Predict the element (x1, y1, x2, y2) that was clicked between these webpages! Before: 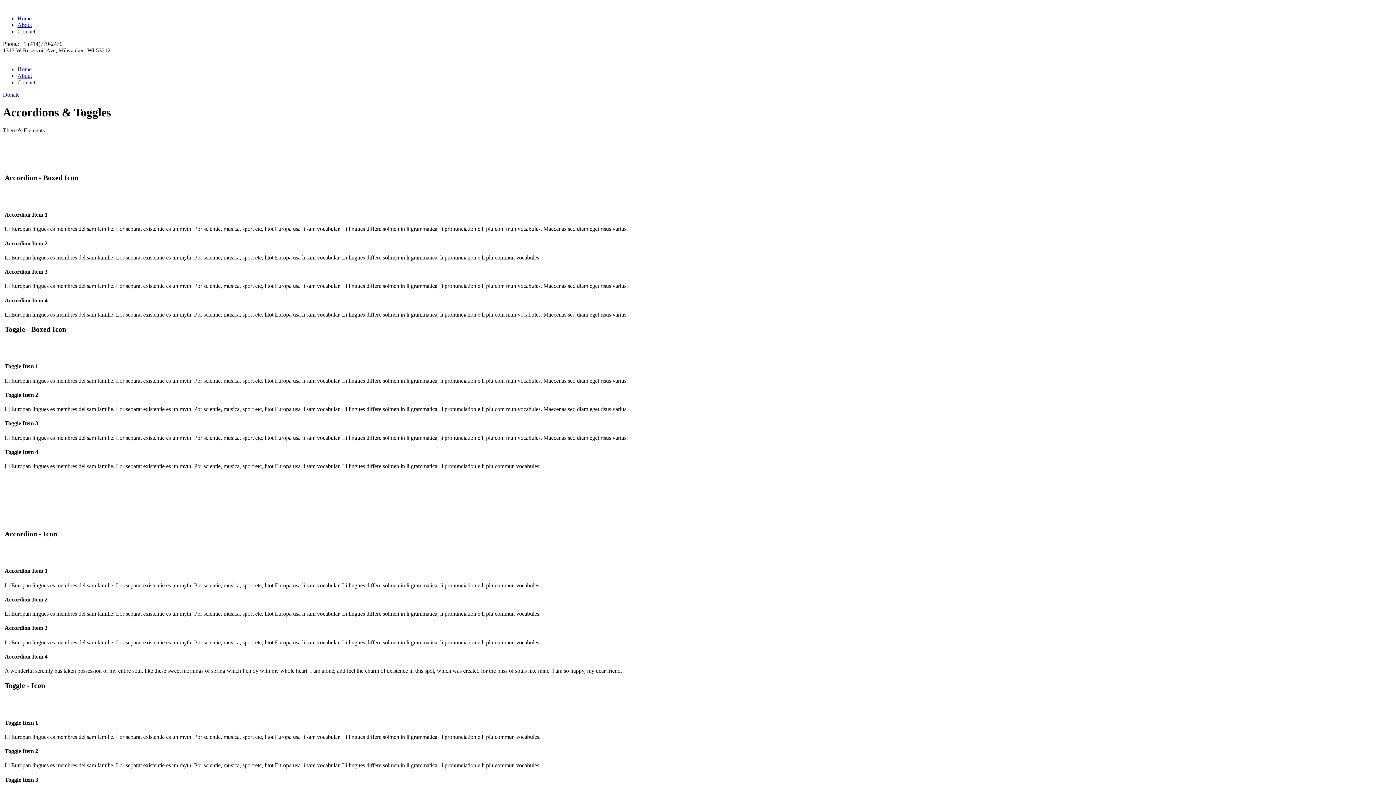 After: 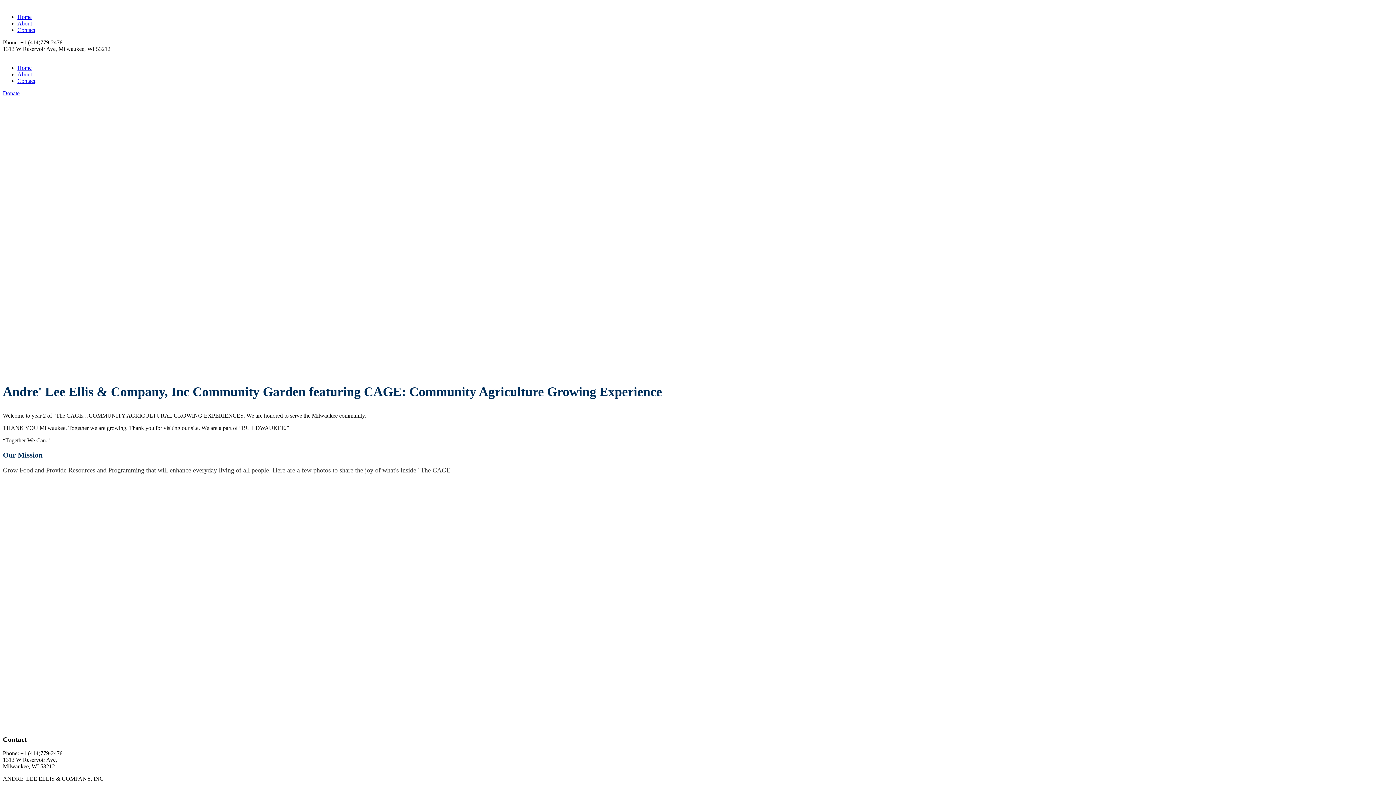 Action: label: About bbox: (17, 72, 32, 78)